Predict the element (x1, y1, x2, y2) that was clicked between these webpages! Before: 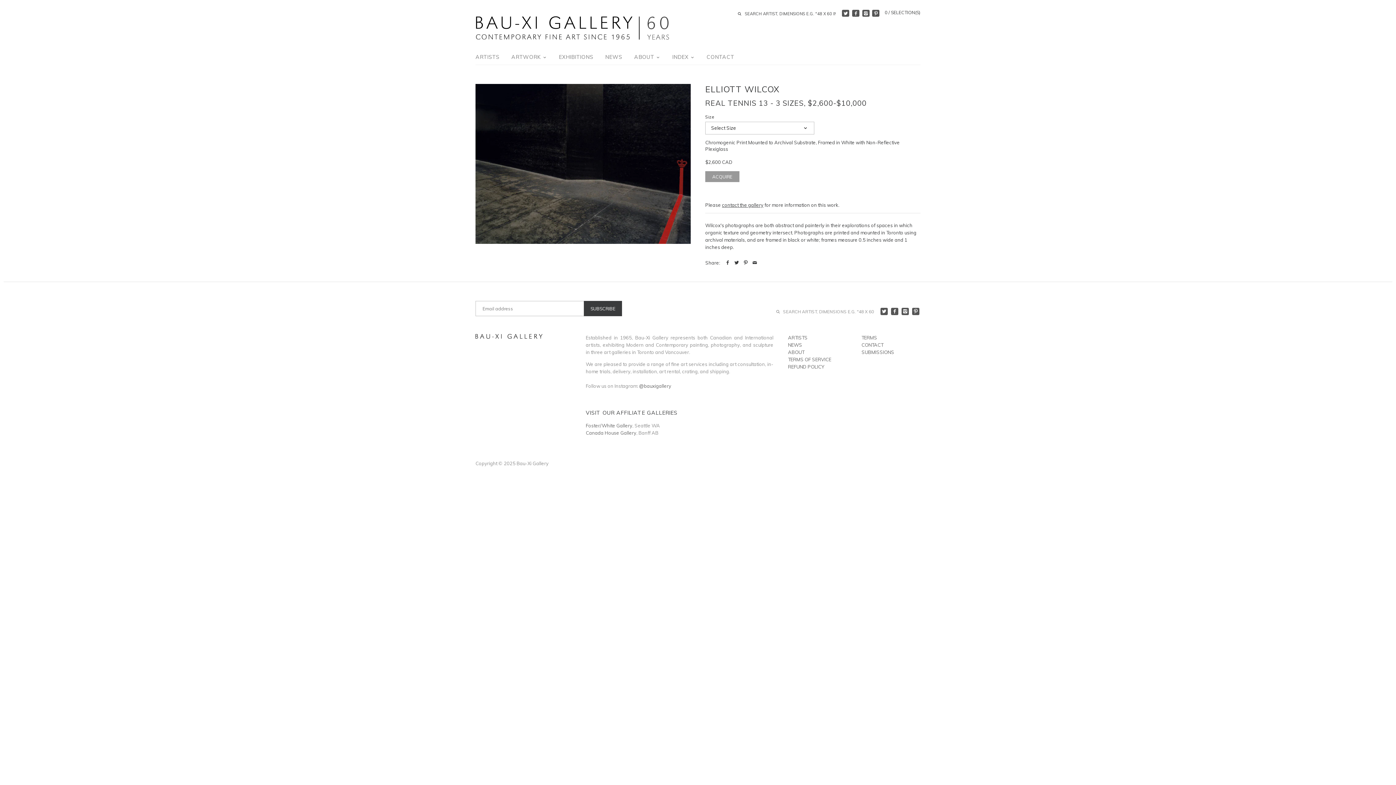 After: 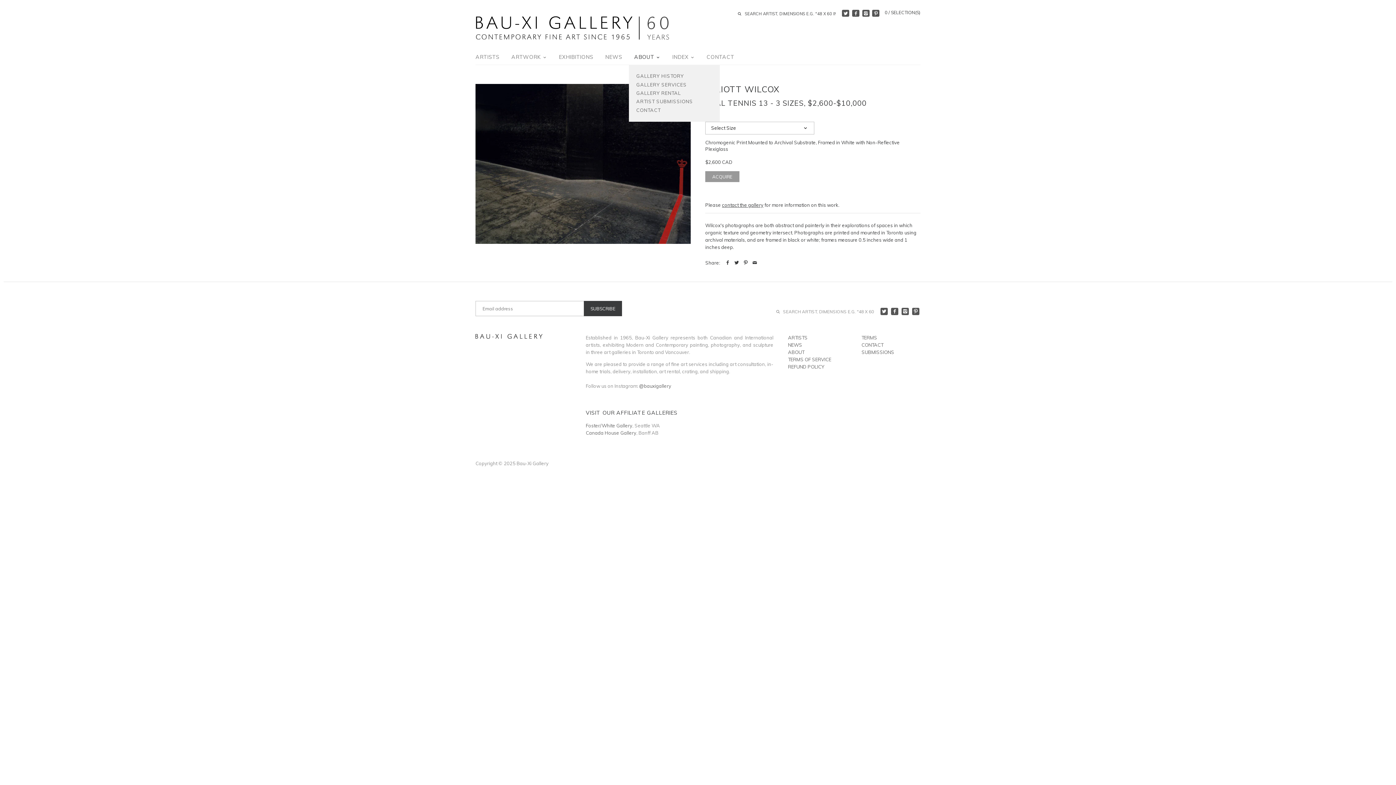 Action: bbox: (629, 52, 665, 64) label: ABOUT 